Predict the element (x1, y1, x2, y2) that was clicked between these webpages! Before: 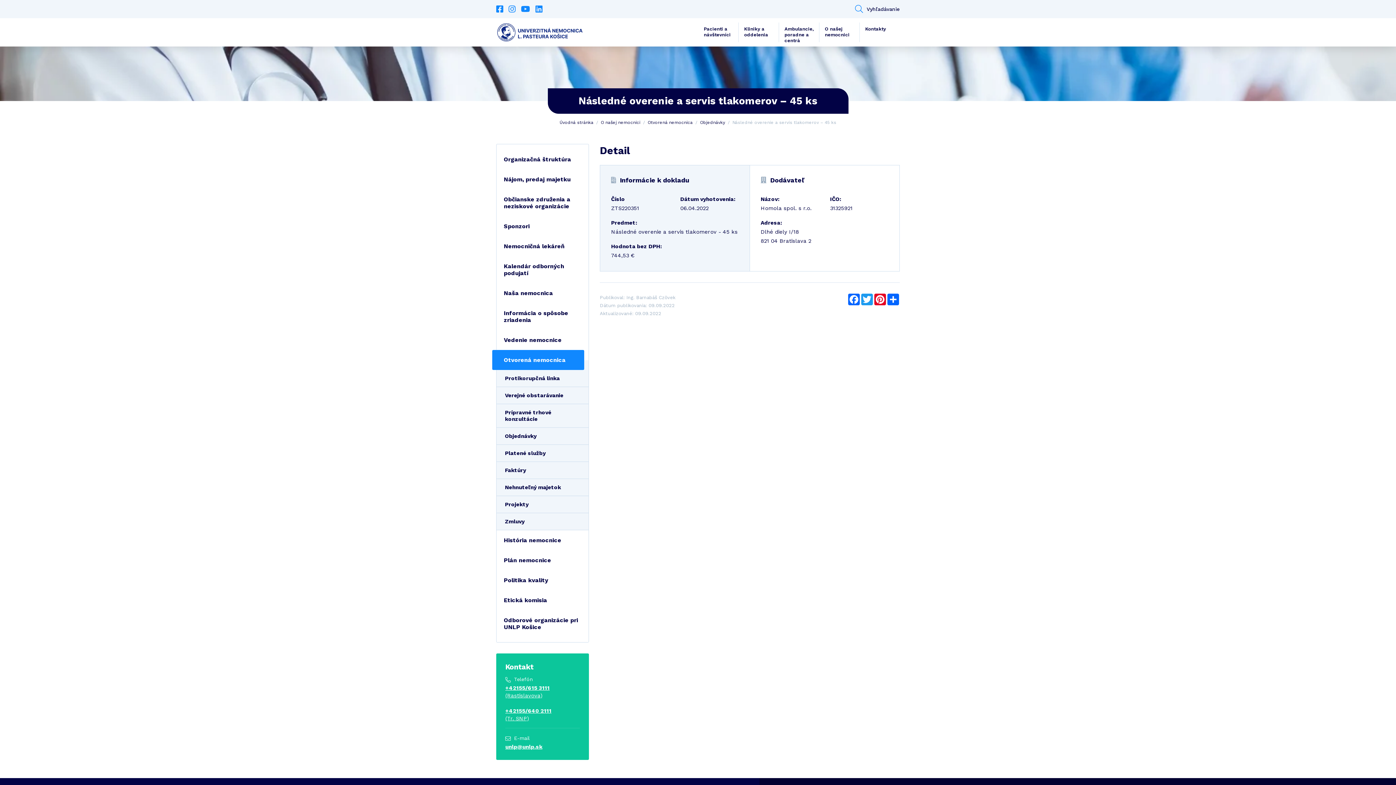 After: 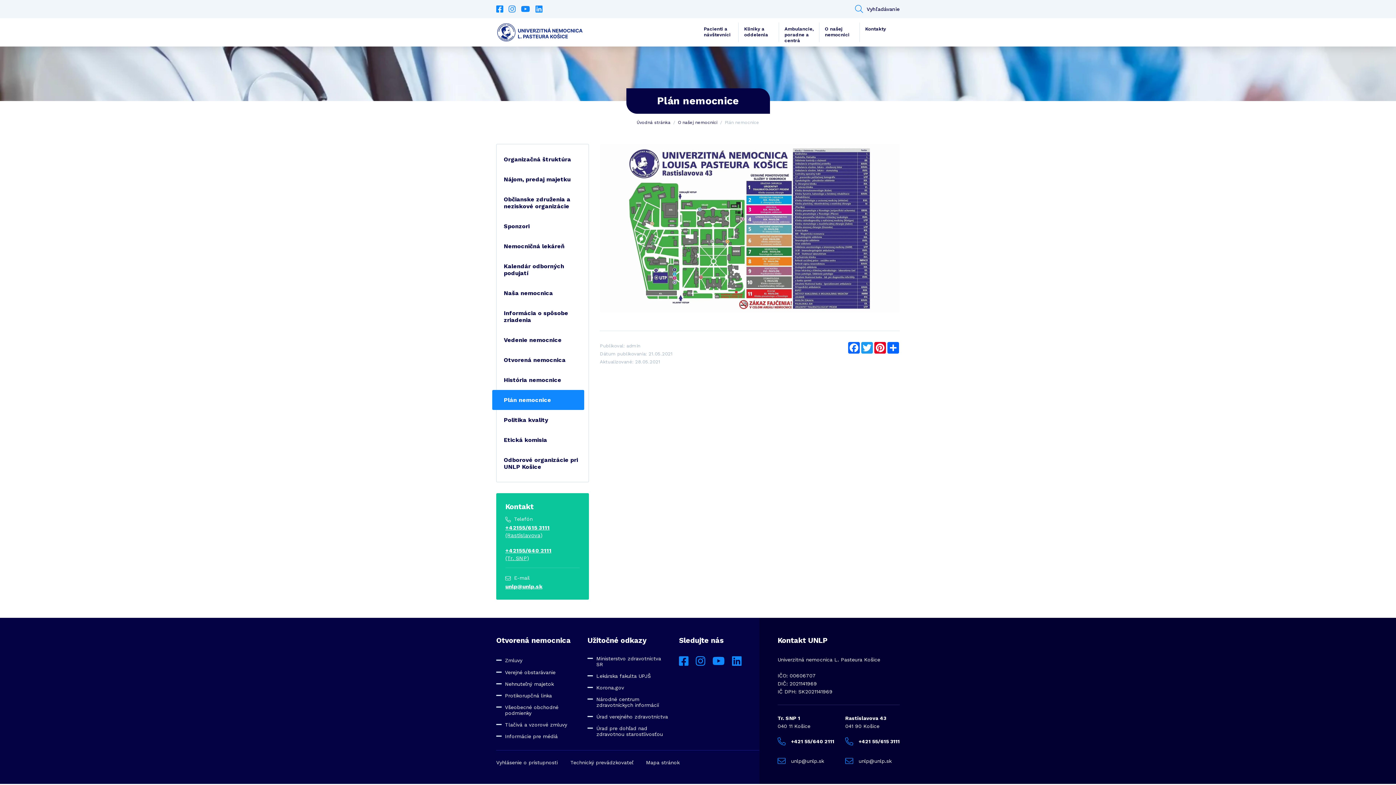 Action: bbox: (496, 550, 588, 570) label: Plán nemocnice